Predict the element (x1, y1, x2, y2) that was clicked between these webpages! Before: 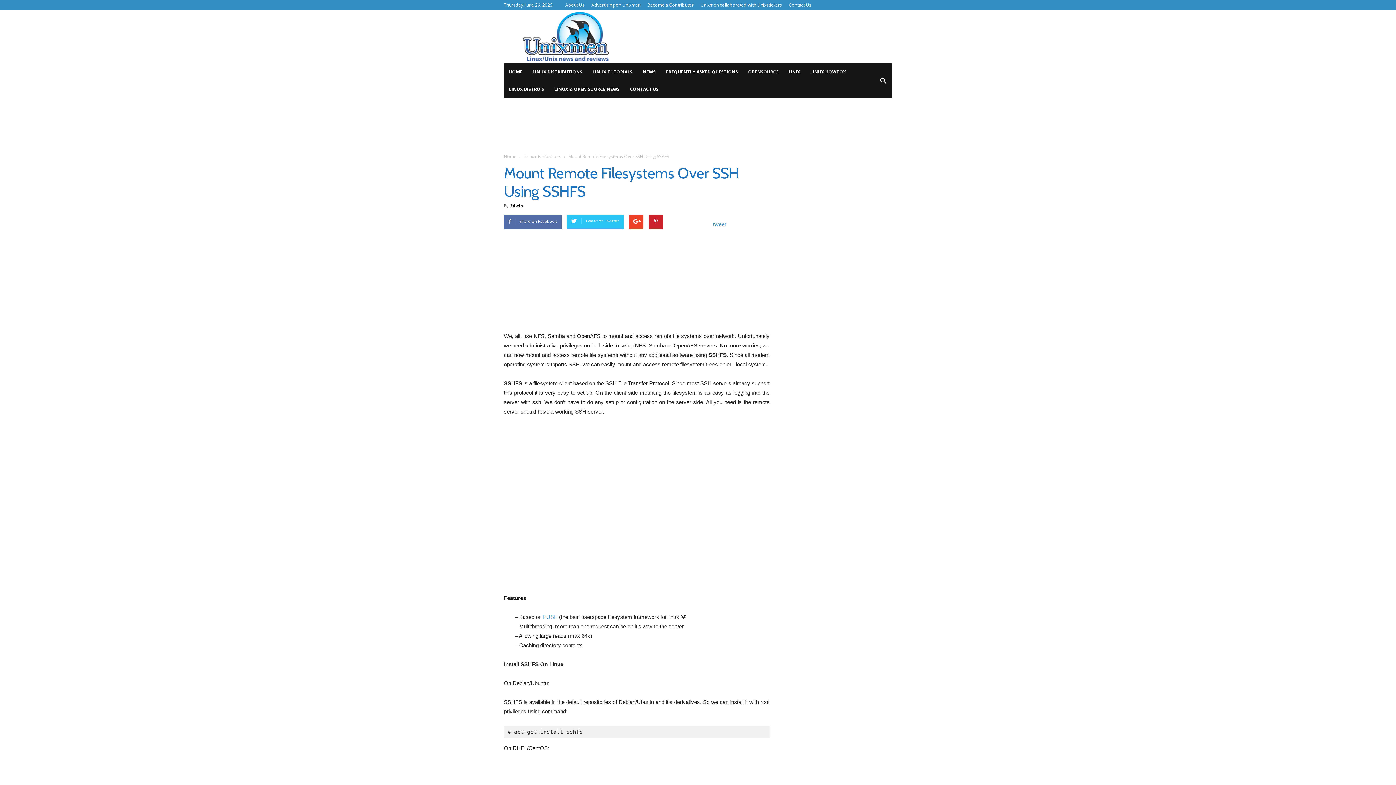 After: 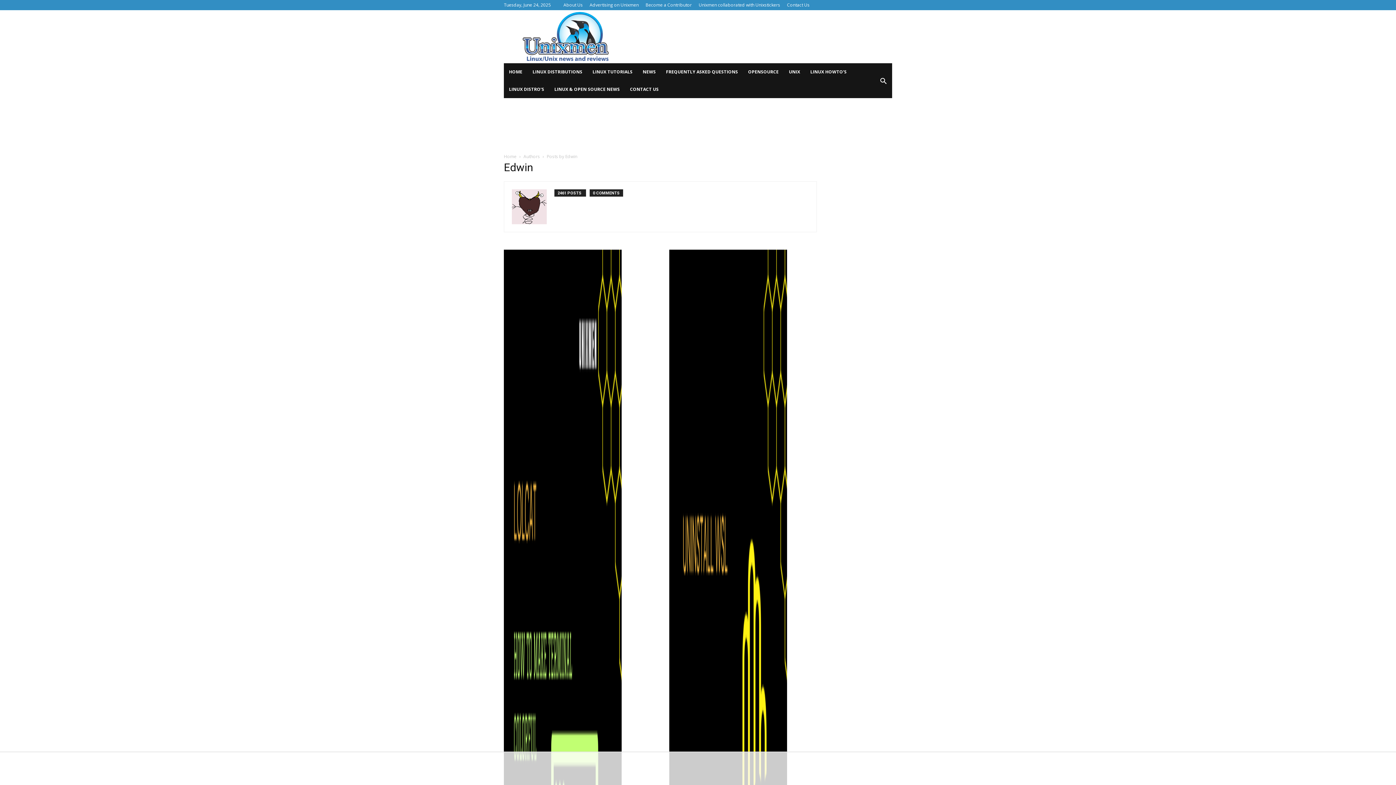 Action: label: Edwin bbox: (510, 202, 523, 208)